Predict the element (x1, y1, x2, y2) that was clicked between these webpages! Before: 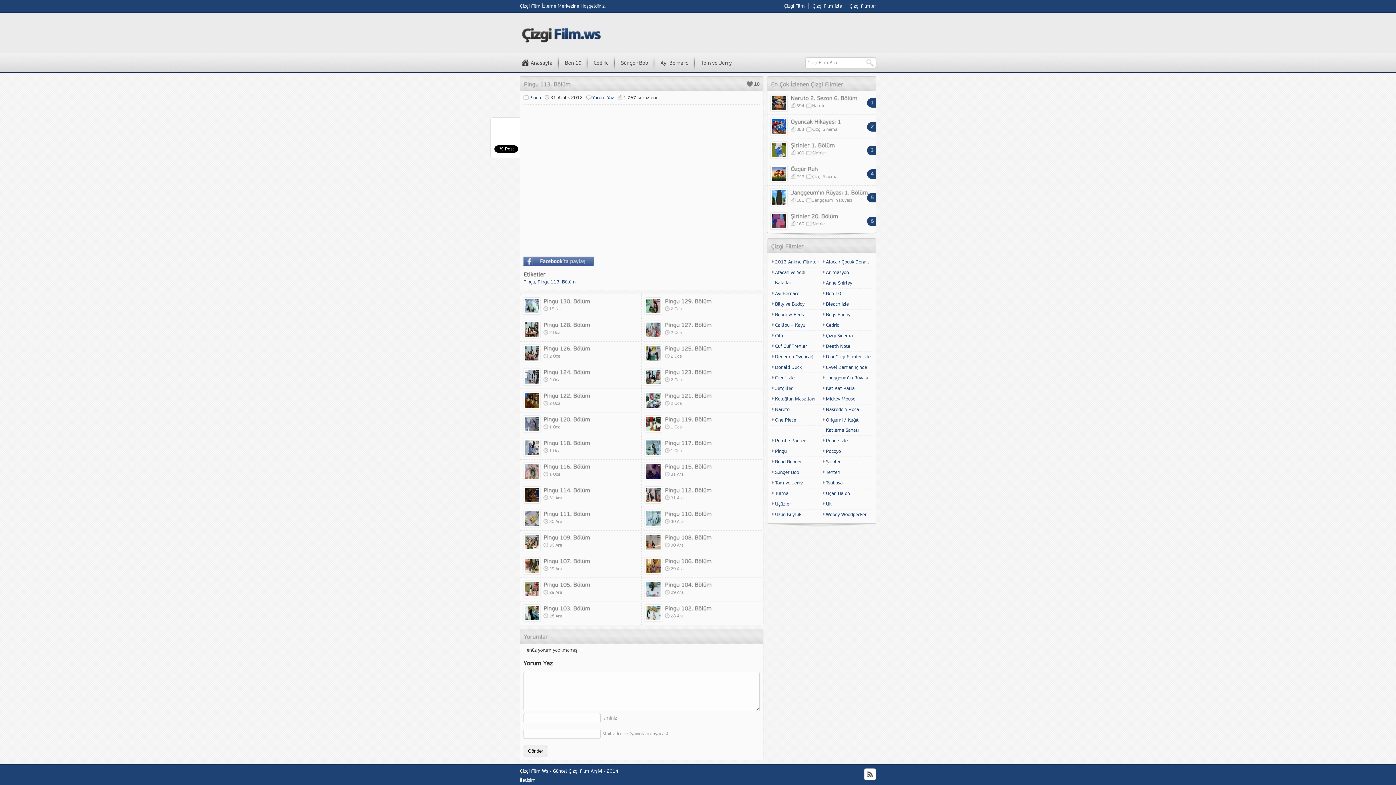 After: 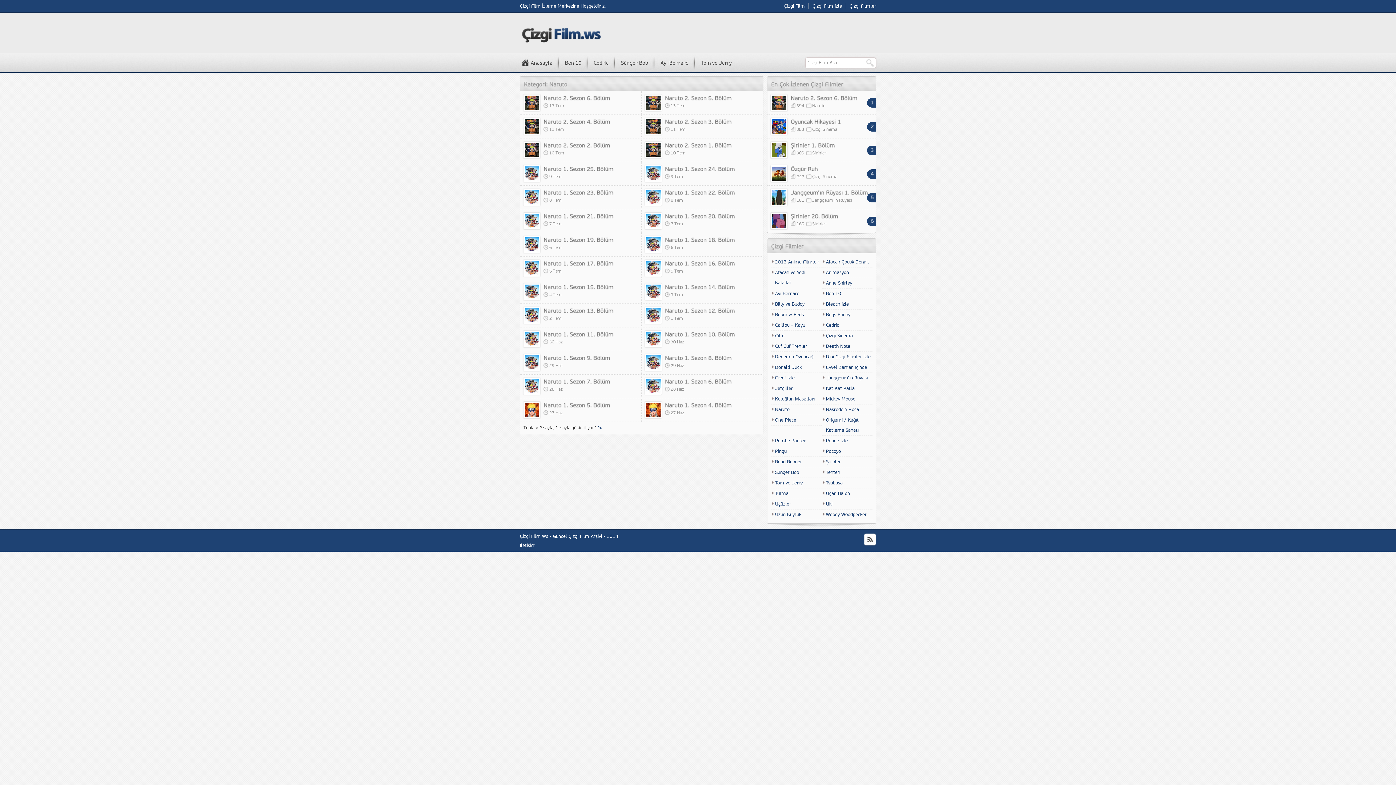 Action: bbox: (812, 103, 825, 108) label: Naruto